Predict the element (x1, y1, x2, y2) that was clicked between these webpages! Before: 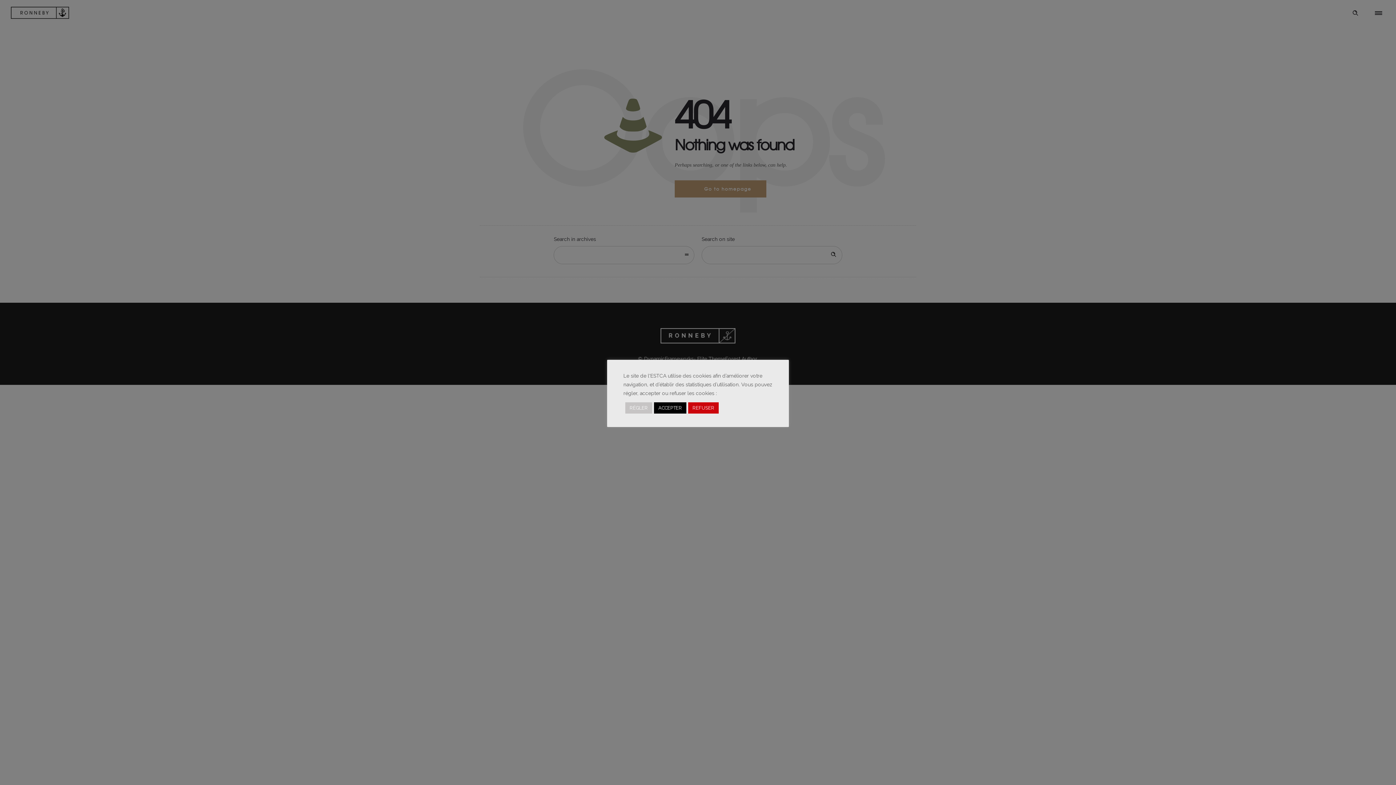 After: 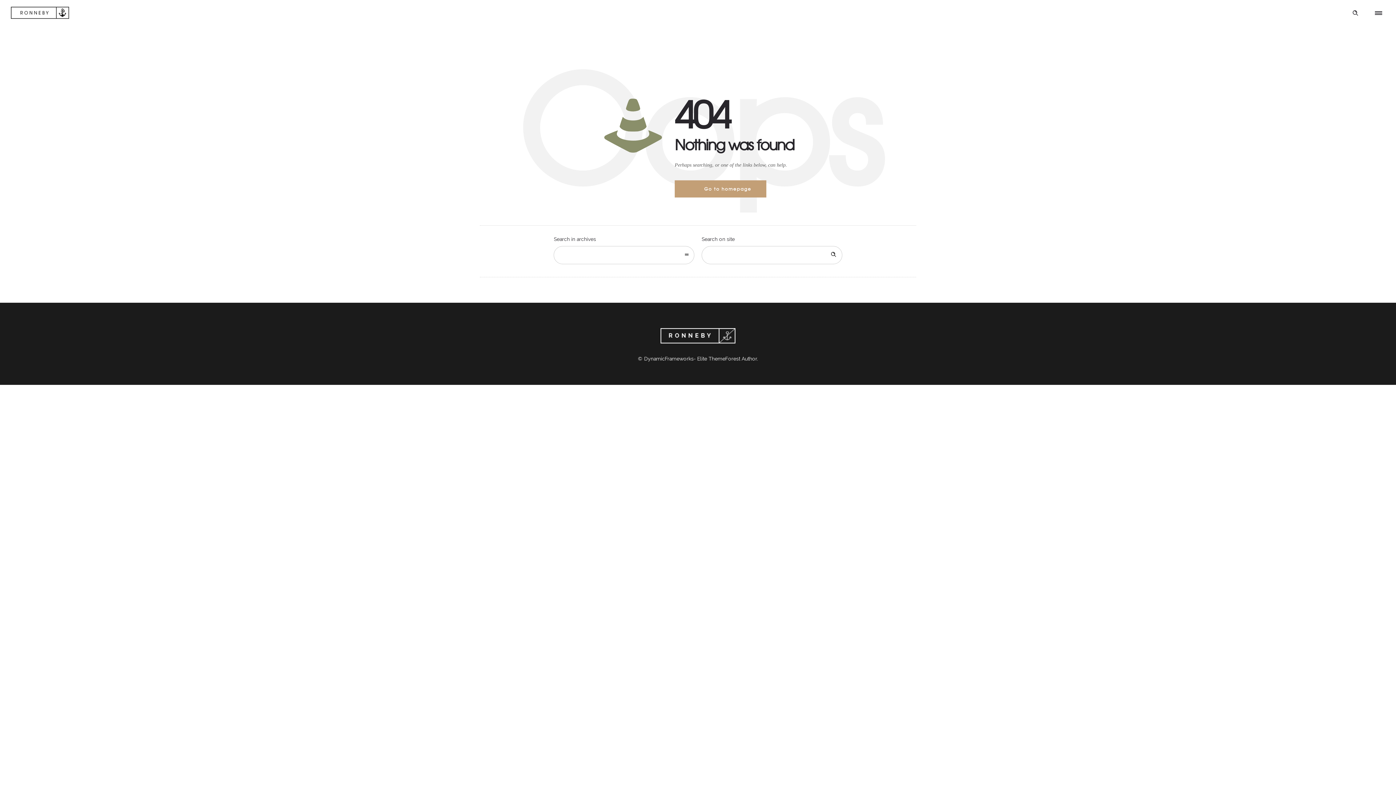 Action: label: ACCEPTER bbox: (654, 402, 686, 413)